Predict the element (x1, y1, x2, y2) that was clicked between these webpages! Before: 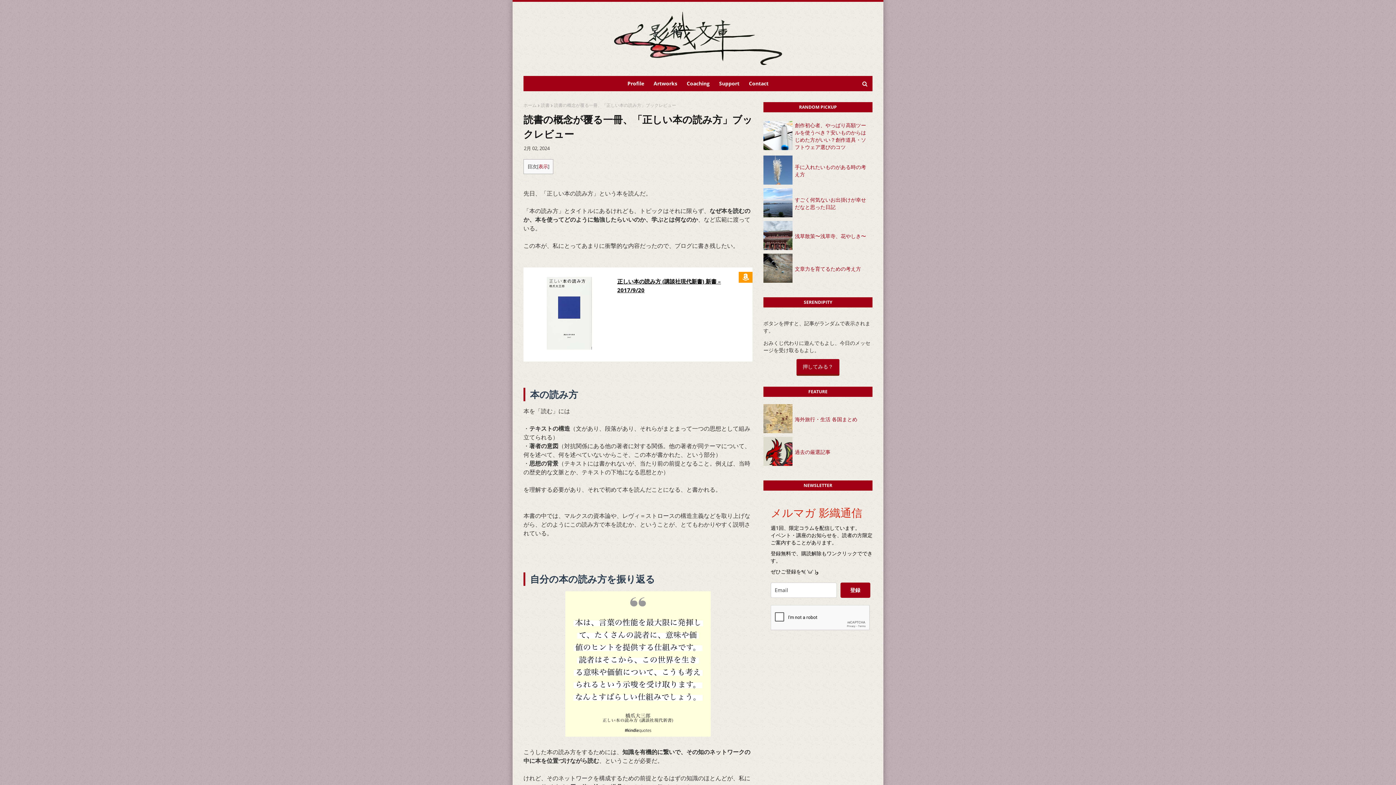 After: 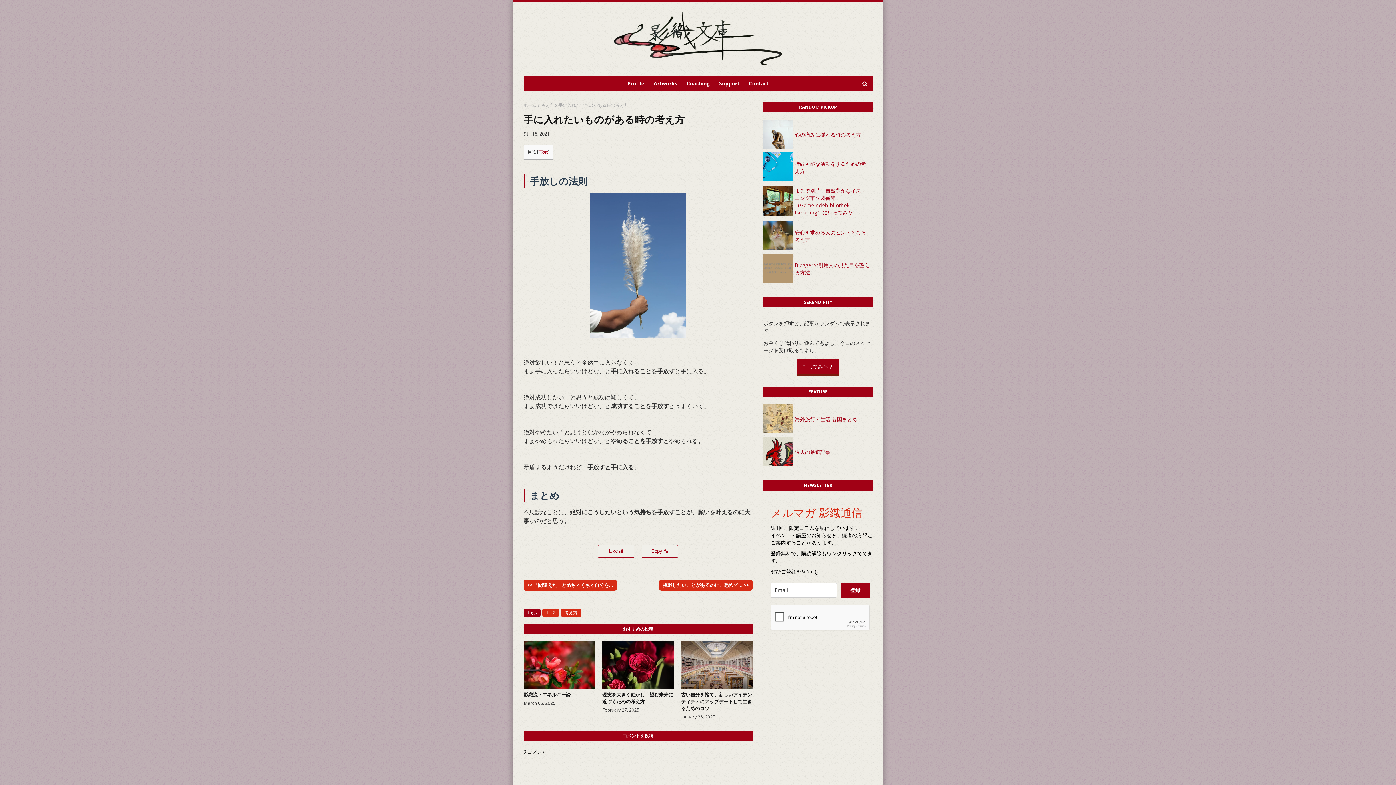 Action: bbox: (763, 179, 792, 186)